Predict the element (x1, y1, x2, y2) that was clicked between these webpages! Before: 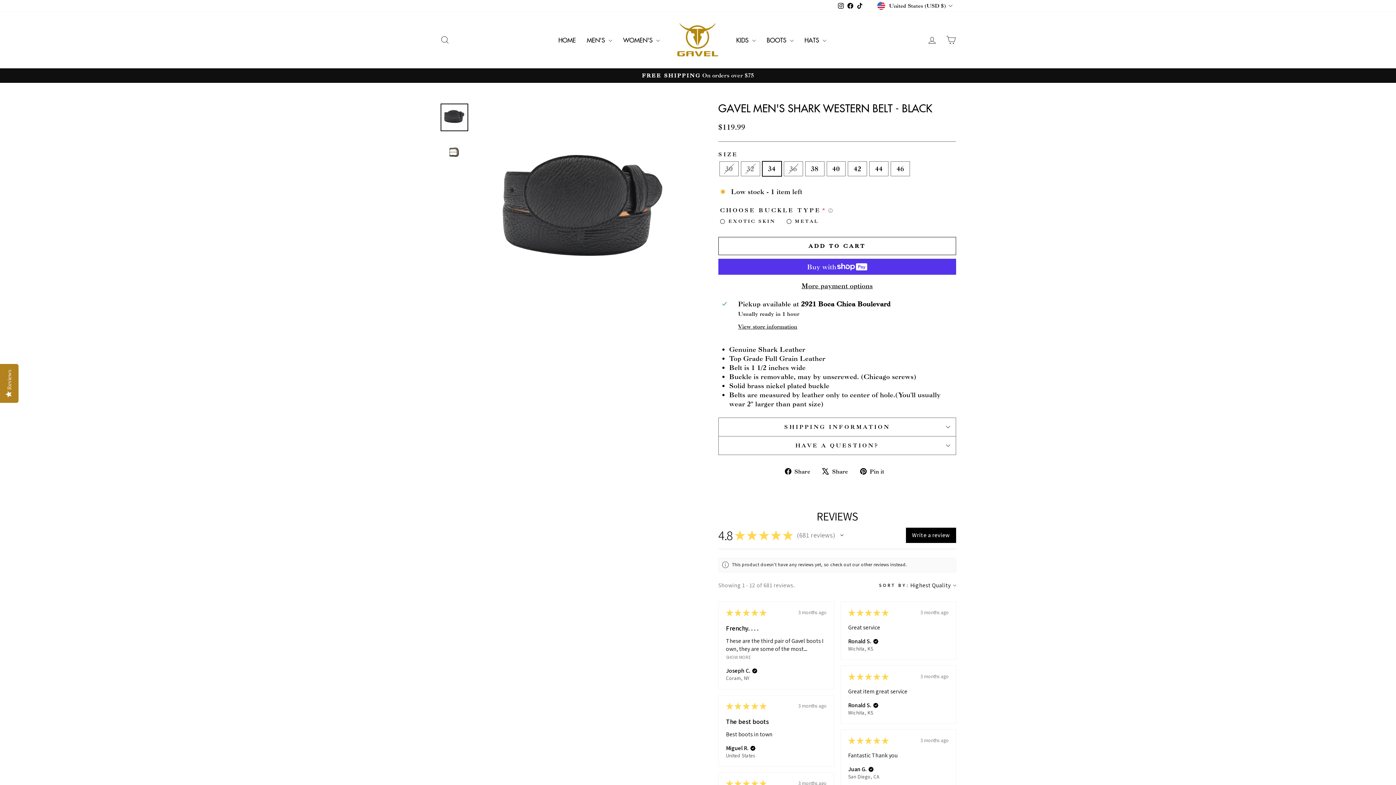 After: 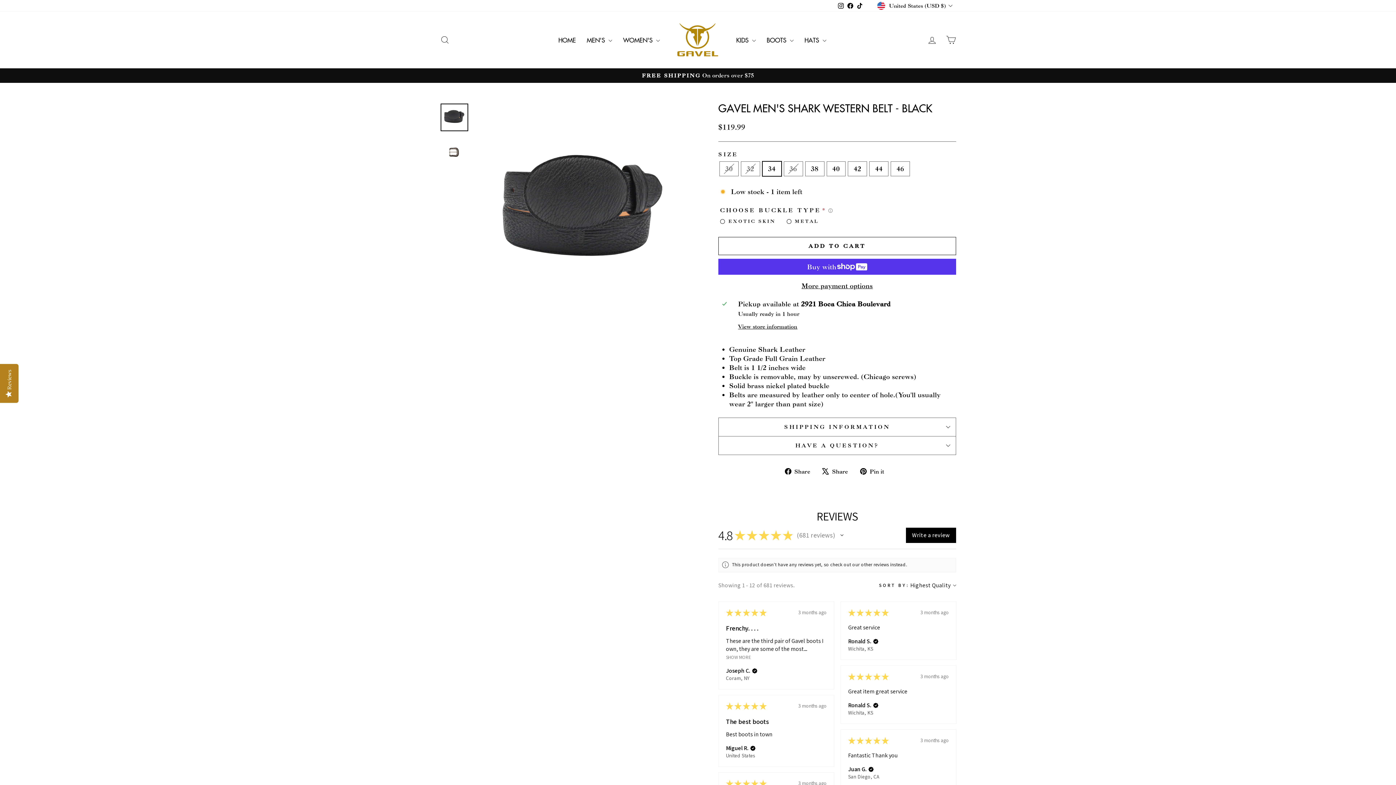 Action: bbox: (845, 0, 855, 11) label: Facebook